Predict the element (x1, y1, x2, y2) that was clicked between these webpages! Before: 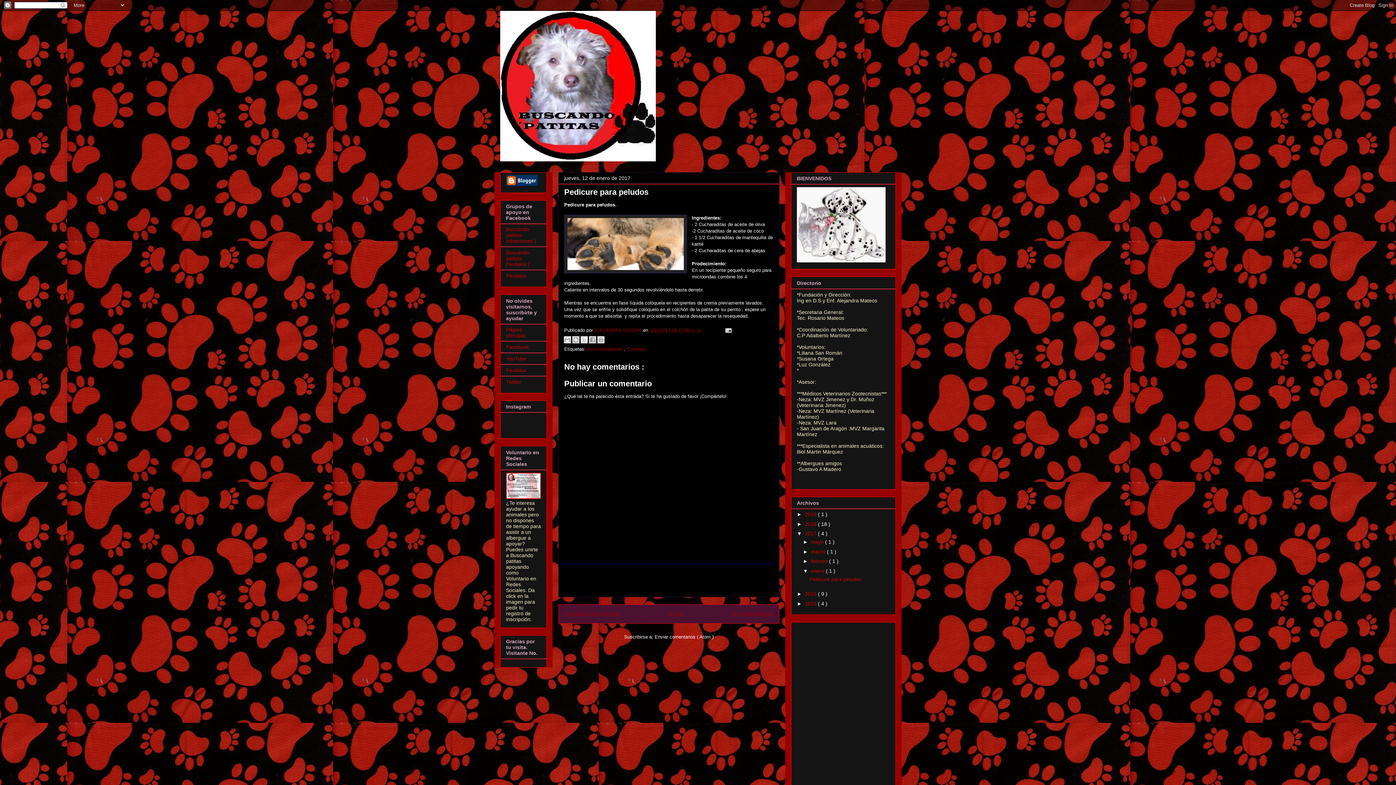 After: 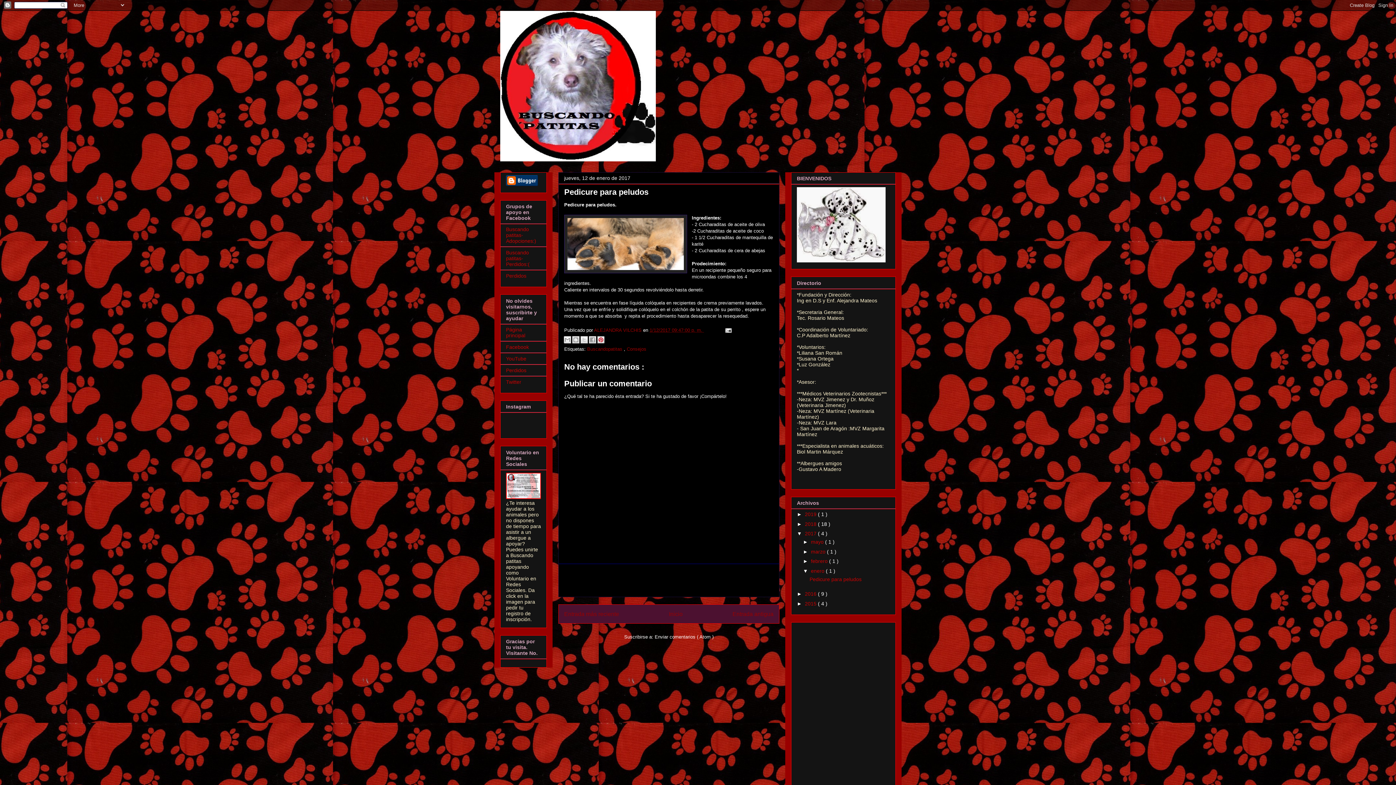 Action: label: Compartir en Pinterest bbox: (597, 336, 604, 343)